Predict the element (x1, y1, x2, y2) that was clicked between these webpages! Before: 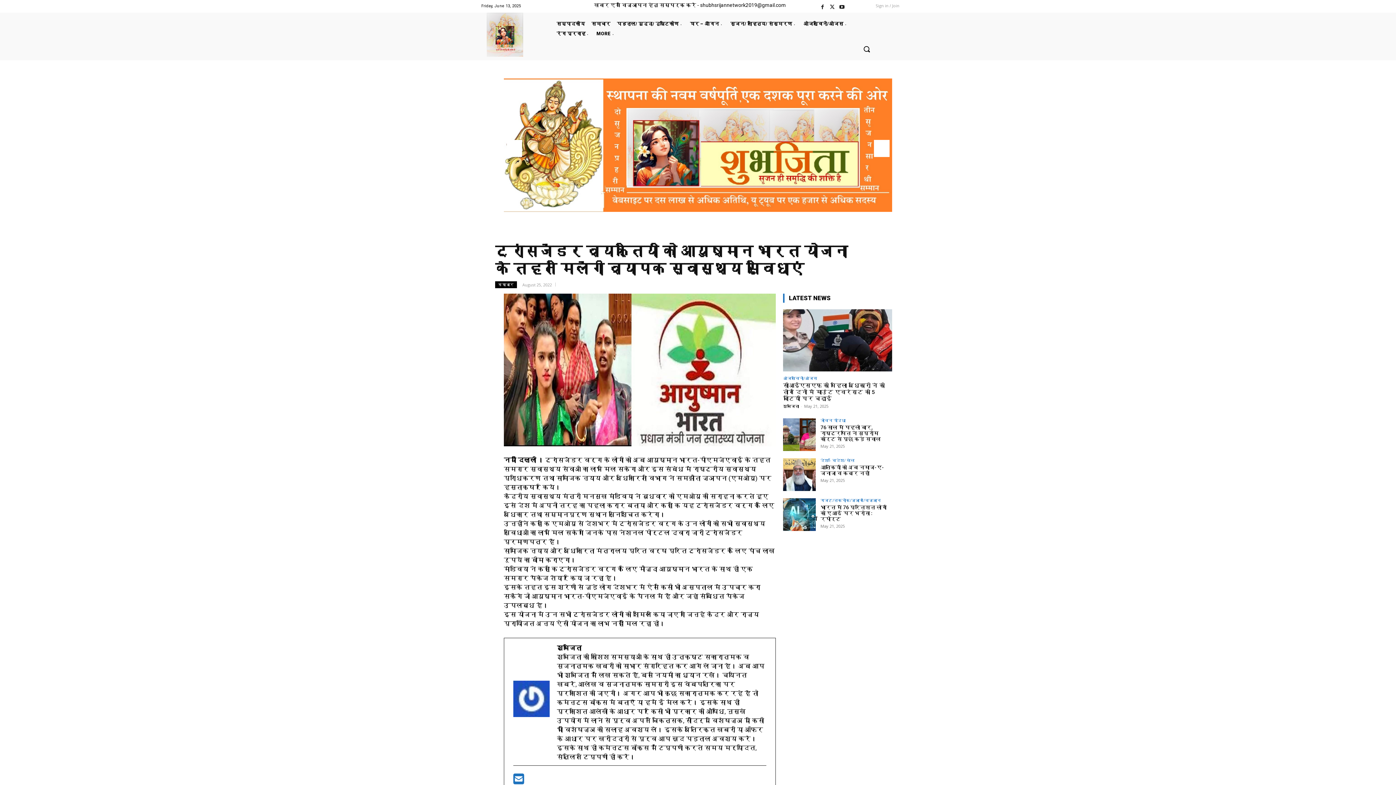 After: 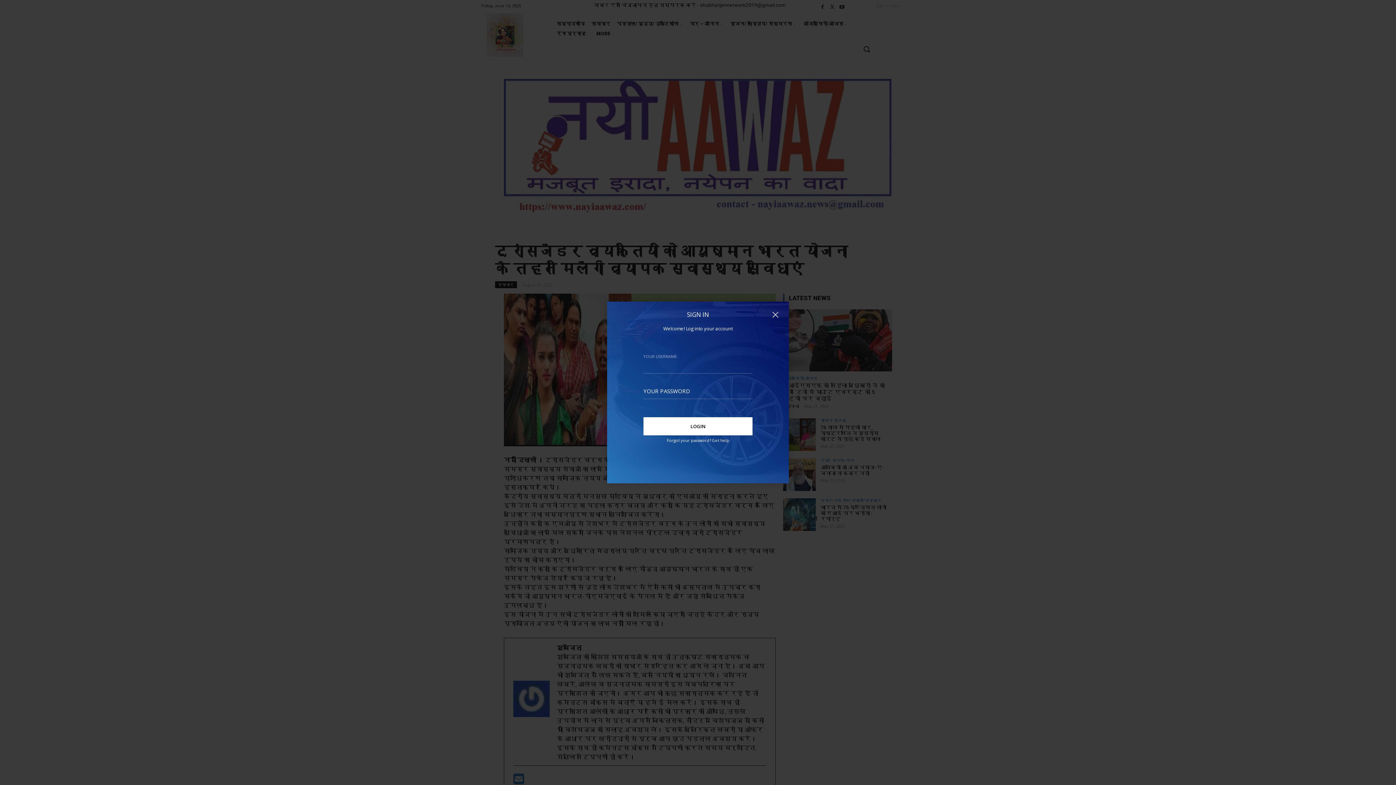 Action: label: Sign in / Join bbox: (876, 3, 899, 7)